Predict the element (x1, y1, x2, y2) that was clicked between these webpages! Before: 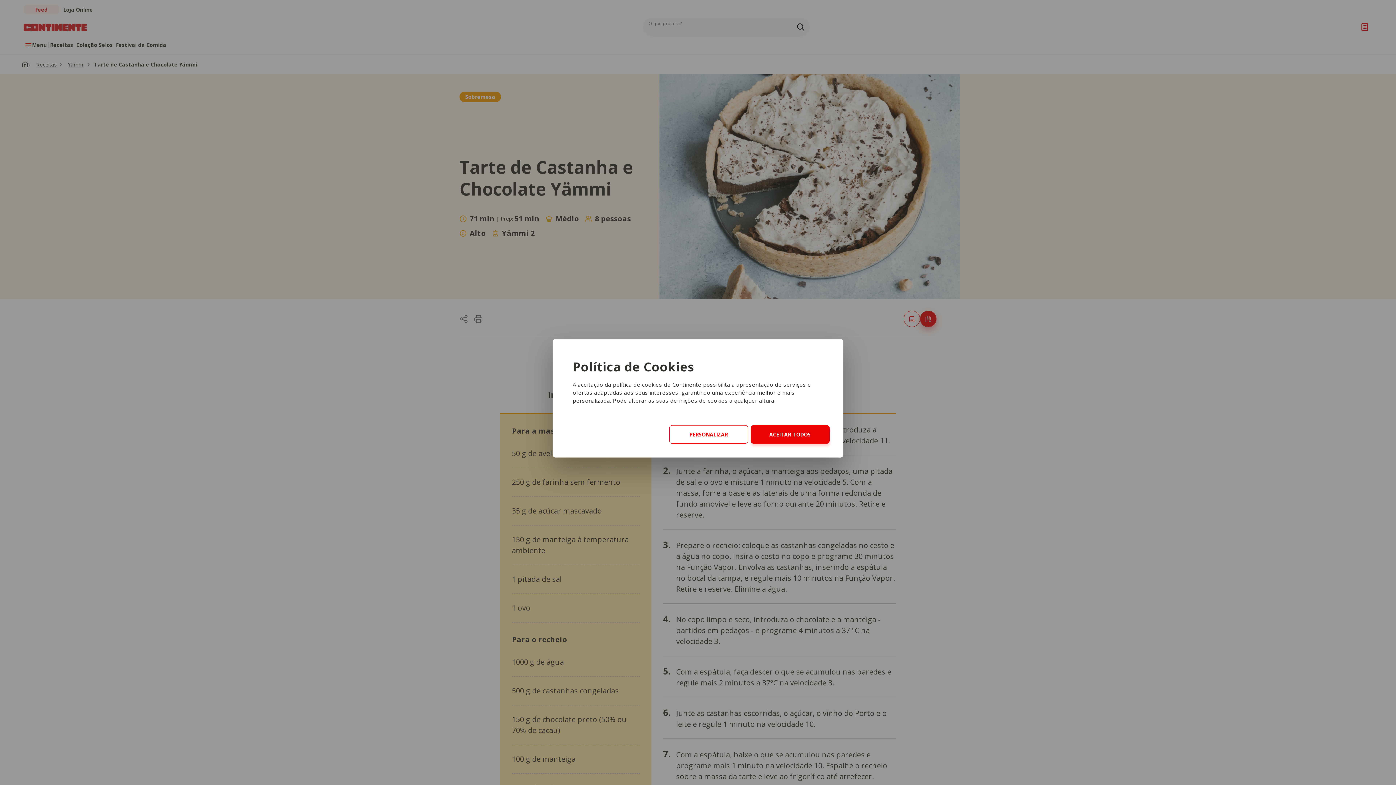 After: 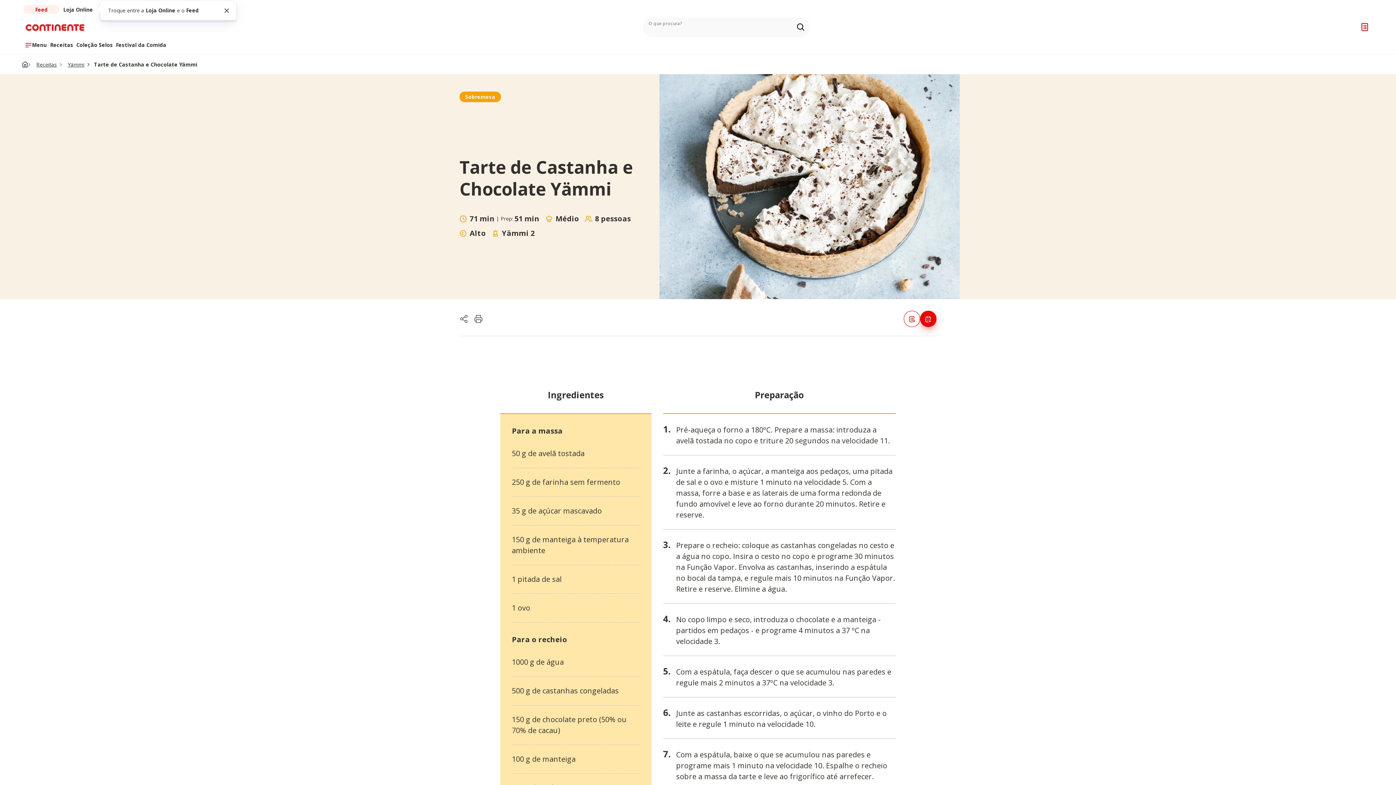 Action: label: ACEITAR TODOS bbox: (750, 425, 829, 443)